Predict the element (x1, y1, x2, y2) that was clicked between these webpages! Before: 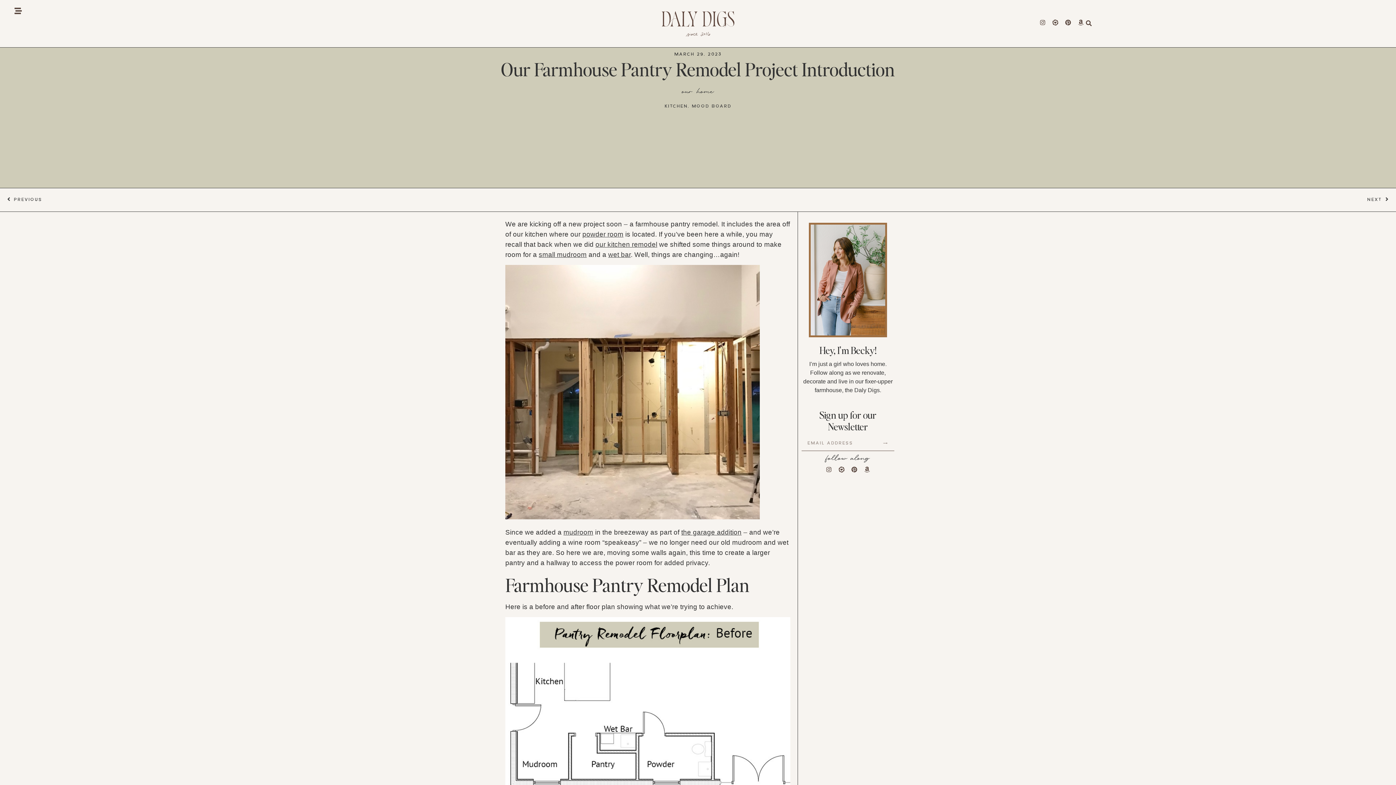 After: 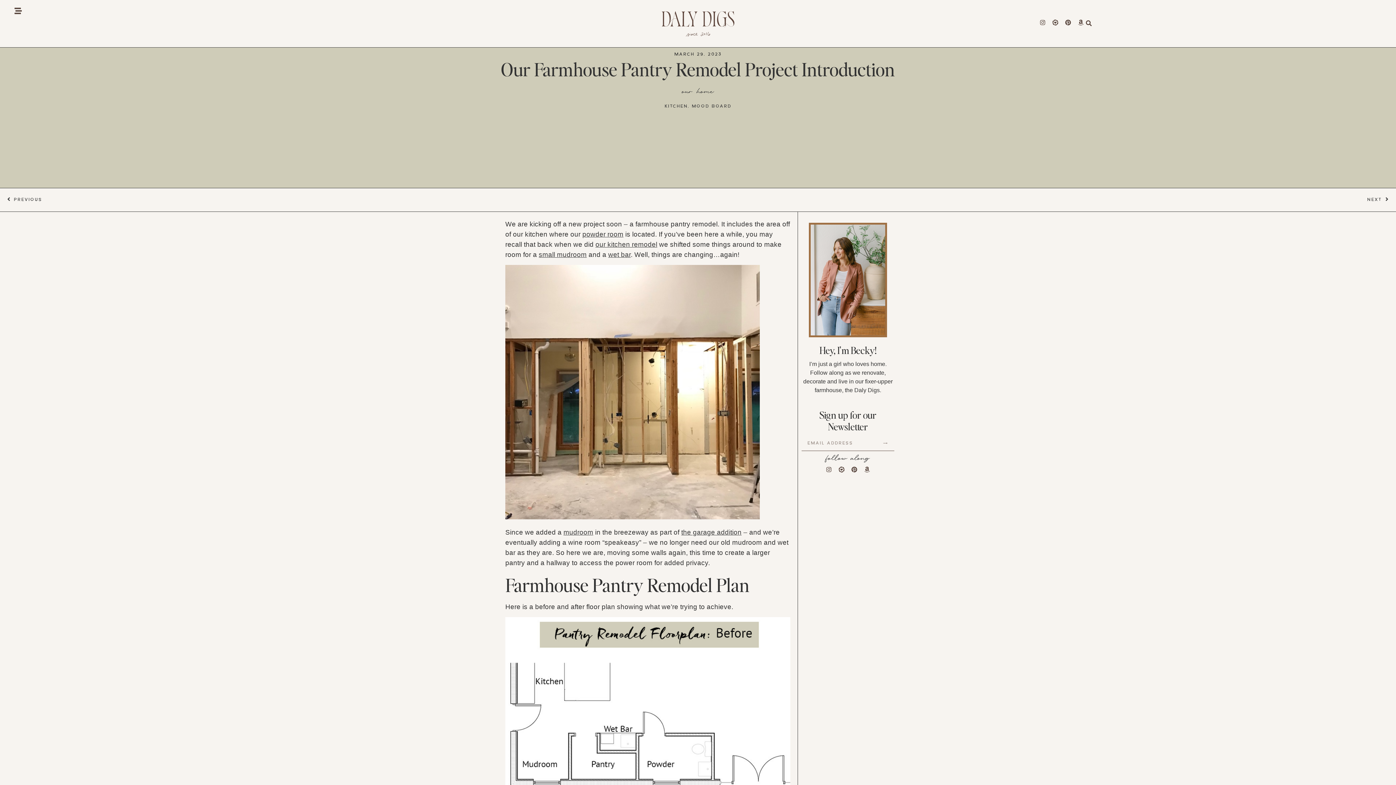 Action: bbox: (595, 240, 657, 248) label: our kitchen remodel